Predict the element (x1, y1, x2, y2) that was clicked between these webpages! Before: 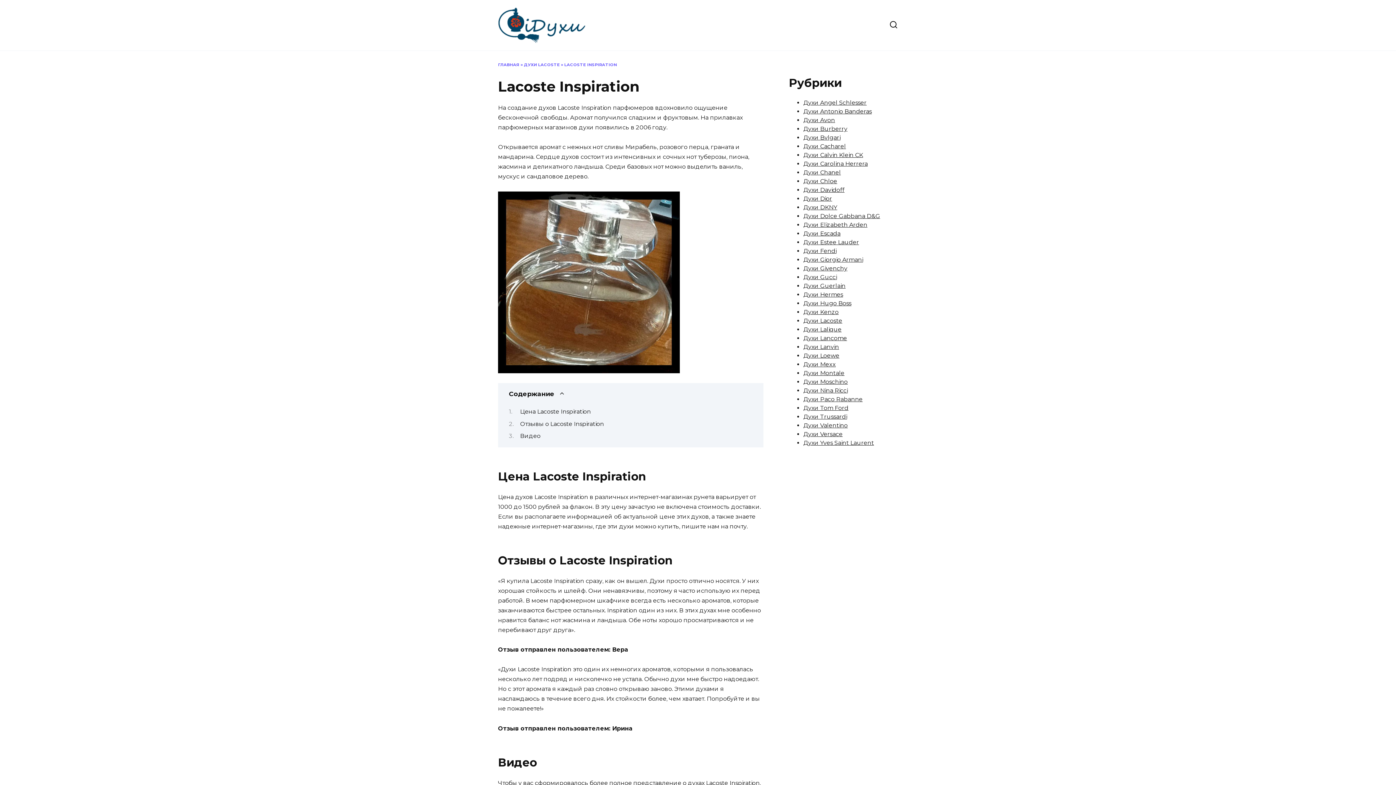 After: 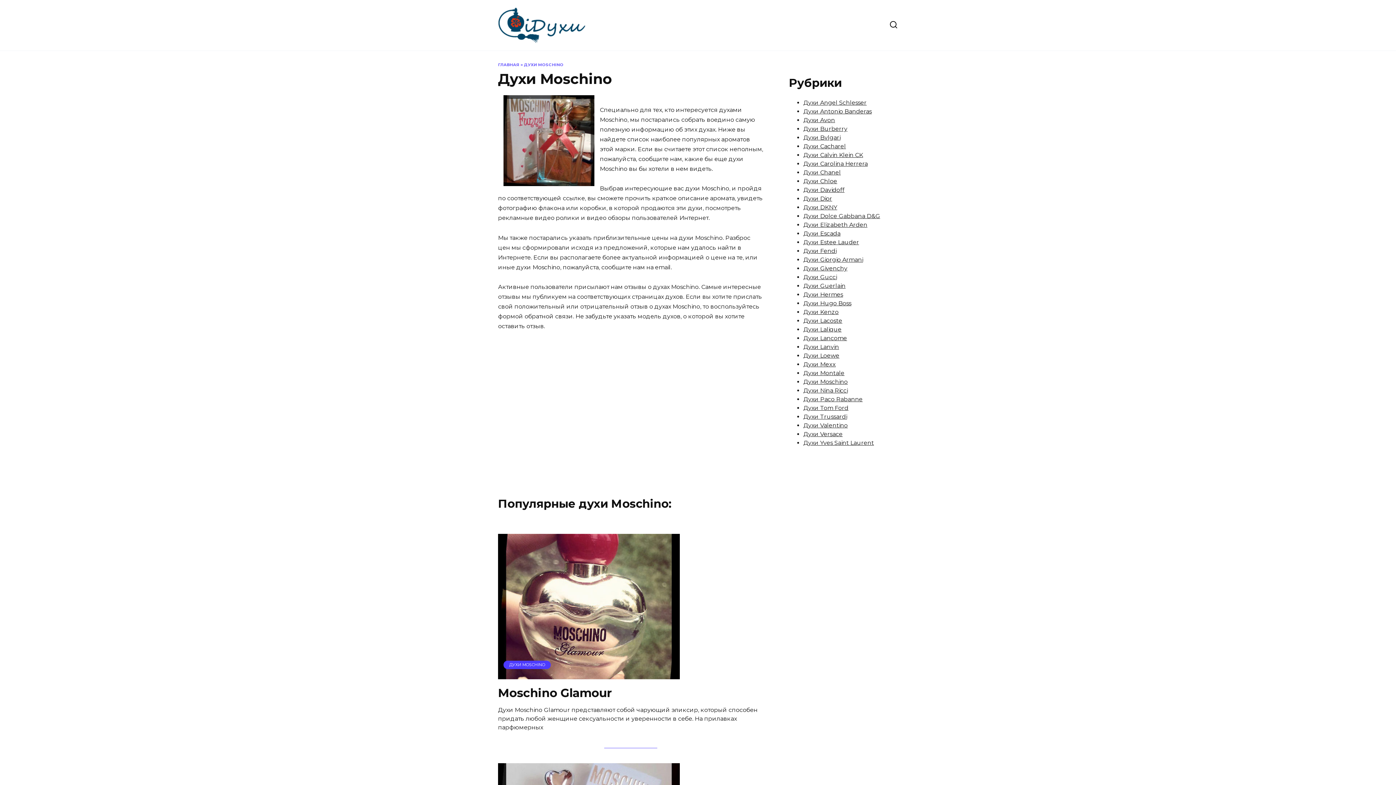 Action: bbox: (803, 378, 848, 385) label: Духи Moschino